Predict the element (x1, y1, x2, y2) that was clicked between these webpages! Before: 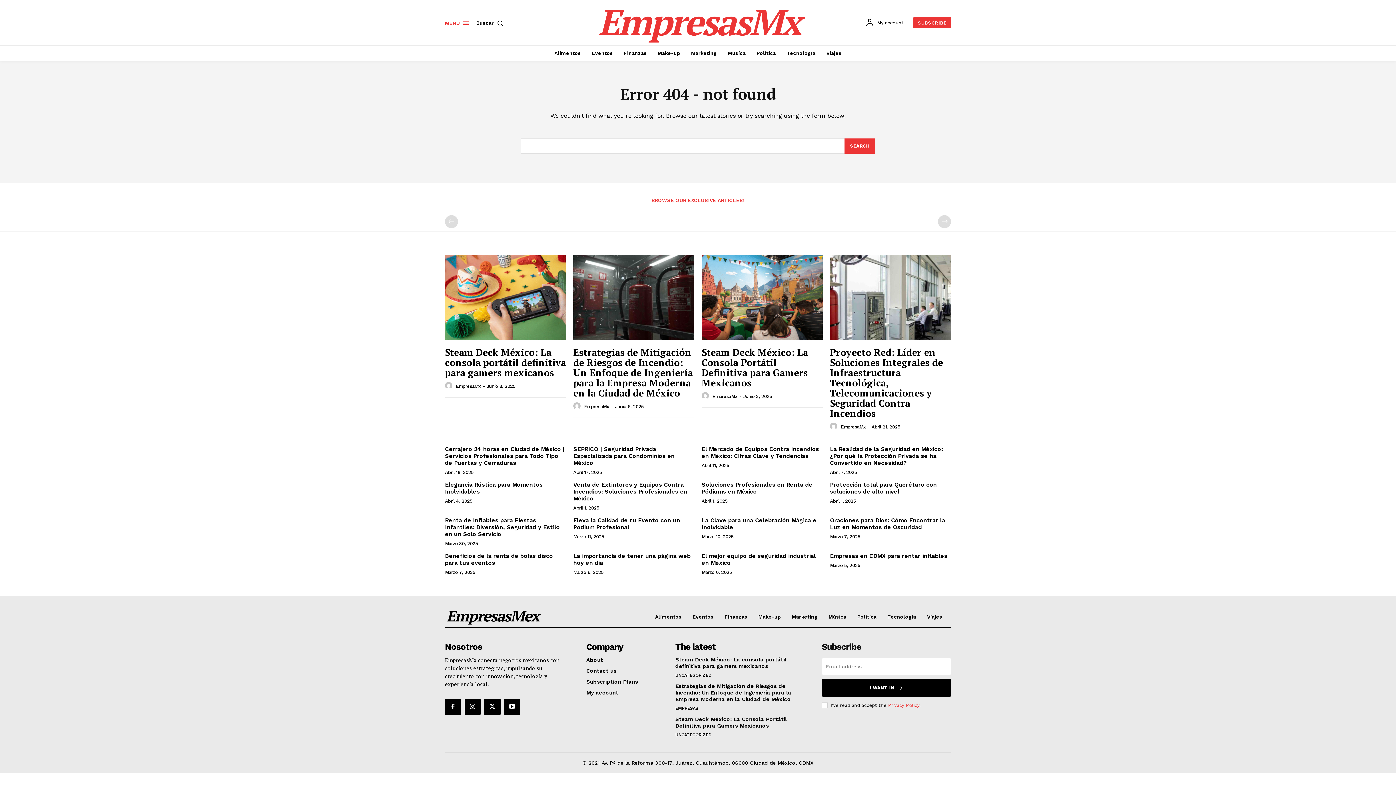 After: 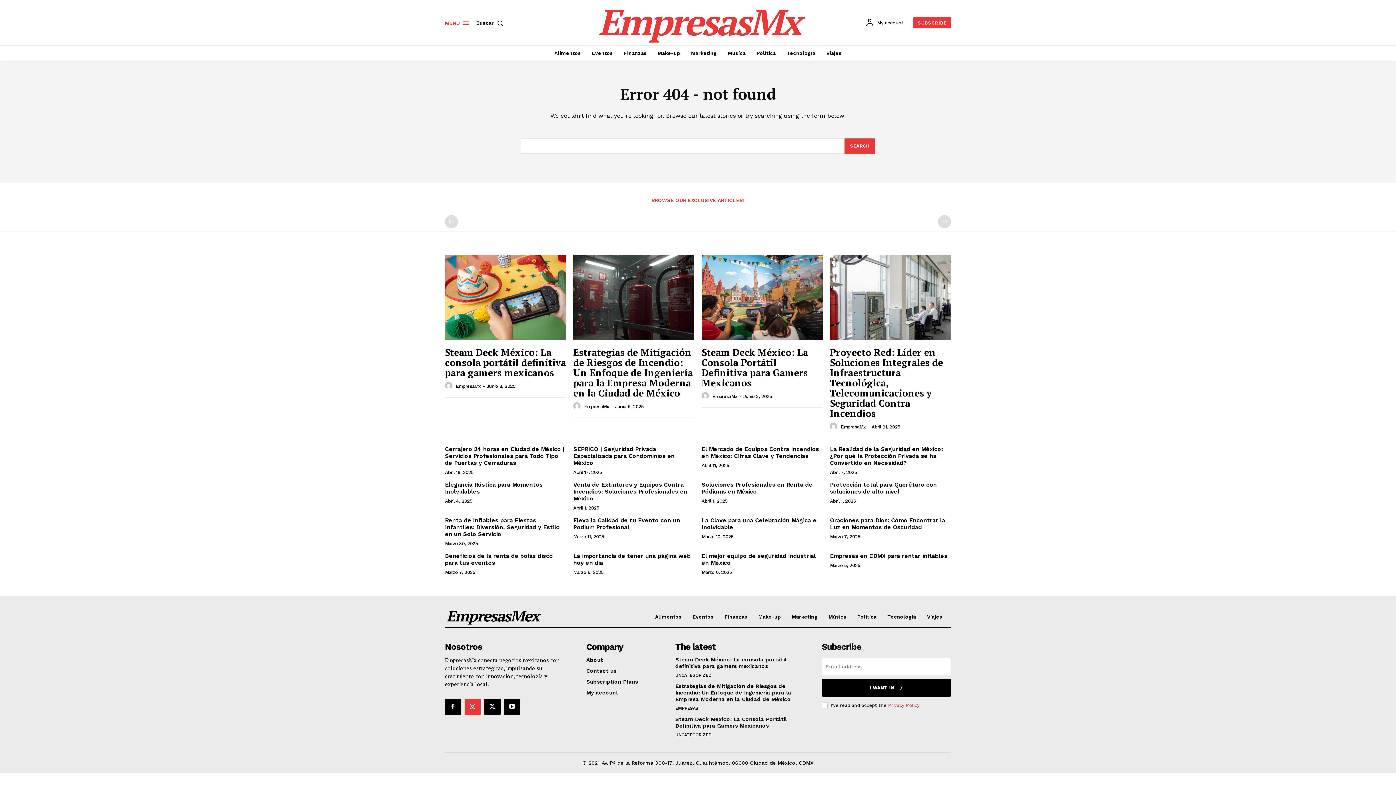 Action: bbox: (464, 699, 480, 715)